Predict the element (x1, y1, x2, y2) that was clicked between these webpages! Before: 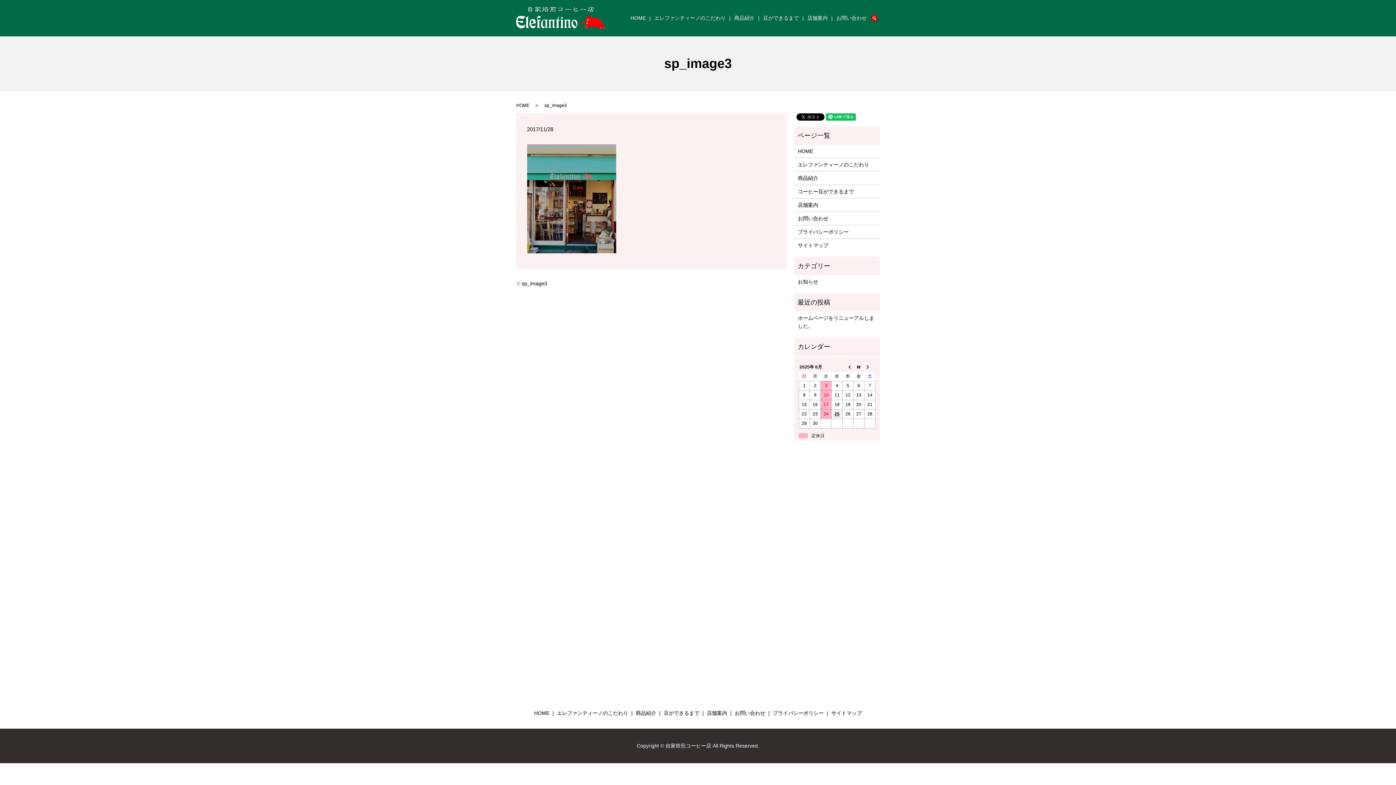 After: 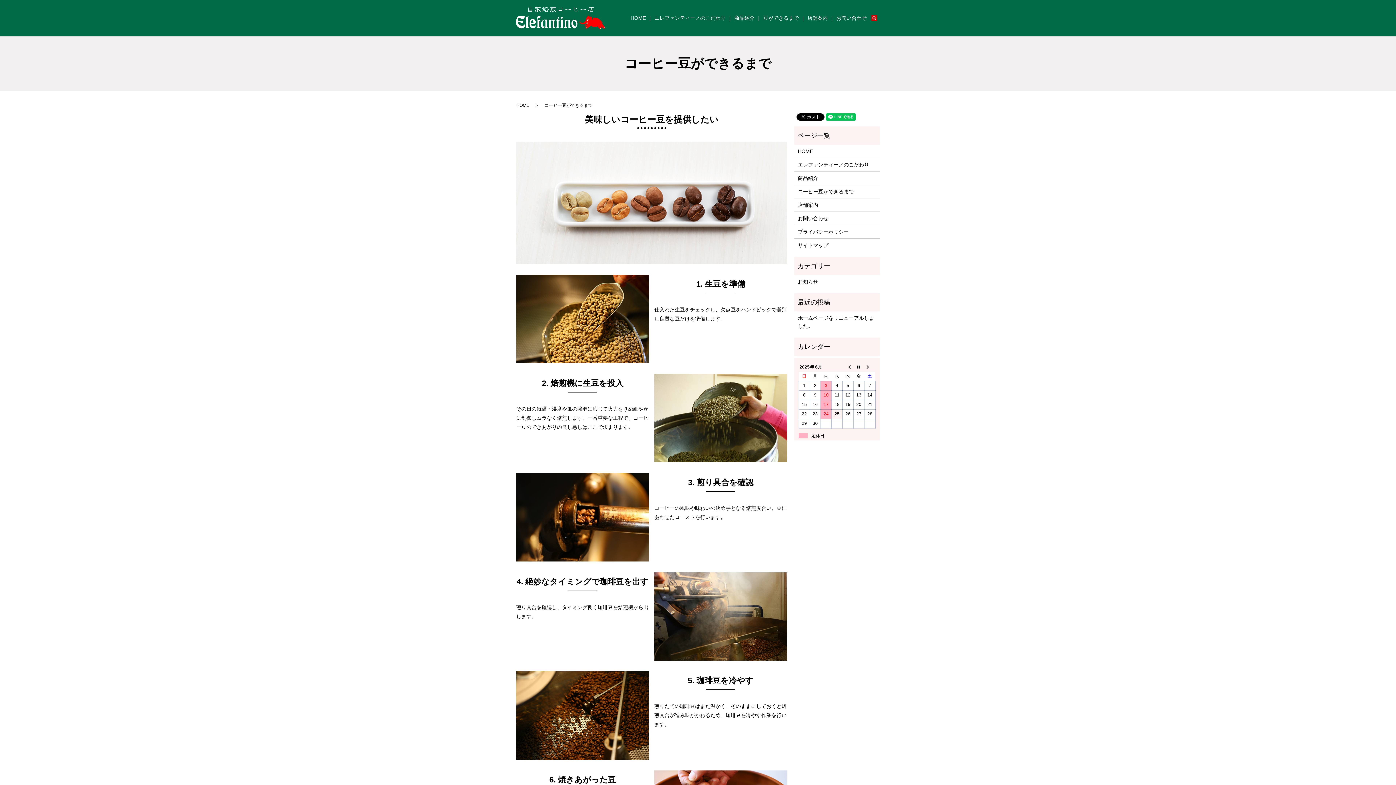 Action: label: 豆ができるまで bbox: (761, 13, 801, 22)